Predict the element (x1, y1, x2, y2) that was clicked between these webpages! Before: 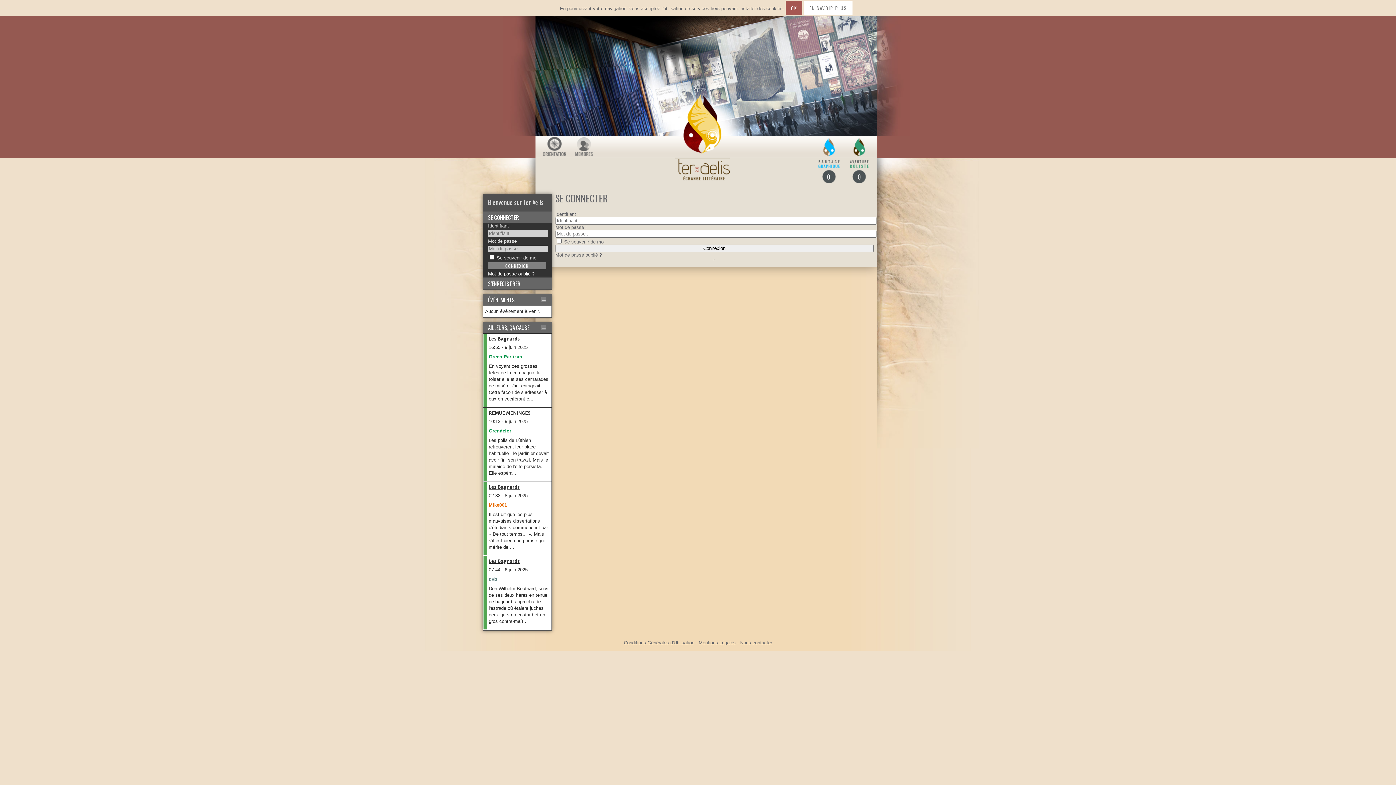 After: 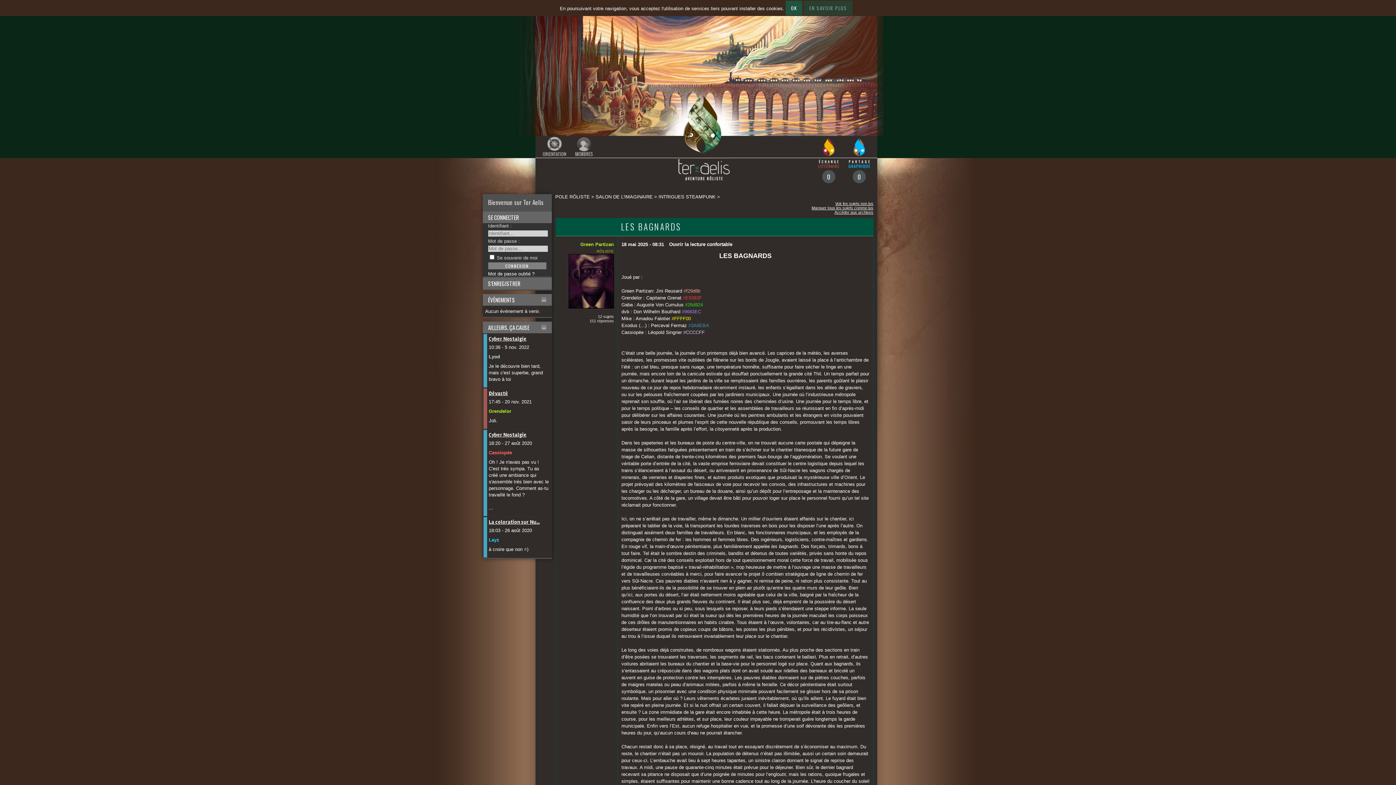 Action: label: Les Bagnards bbox: (488, 336, 549, 342)